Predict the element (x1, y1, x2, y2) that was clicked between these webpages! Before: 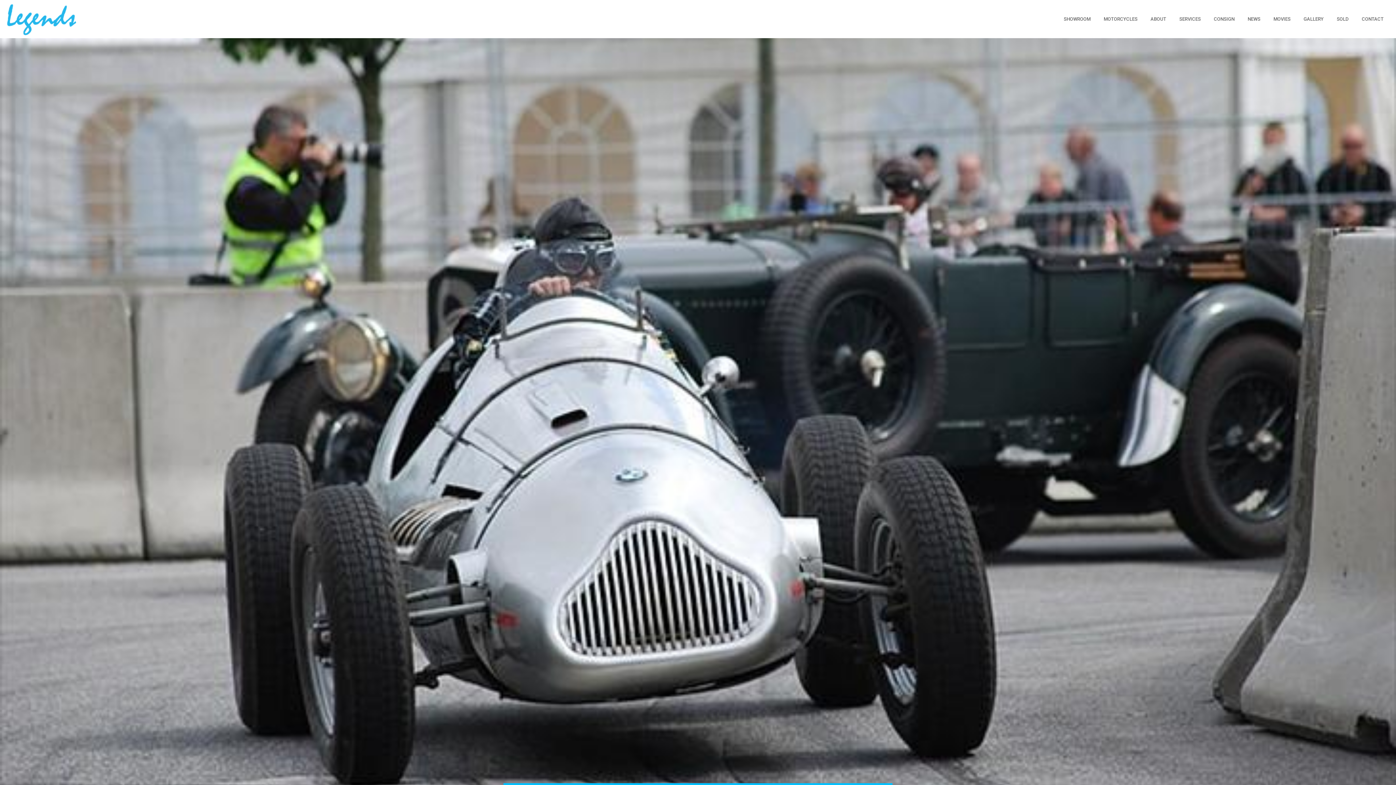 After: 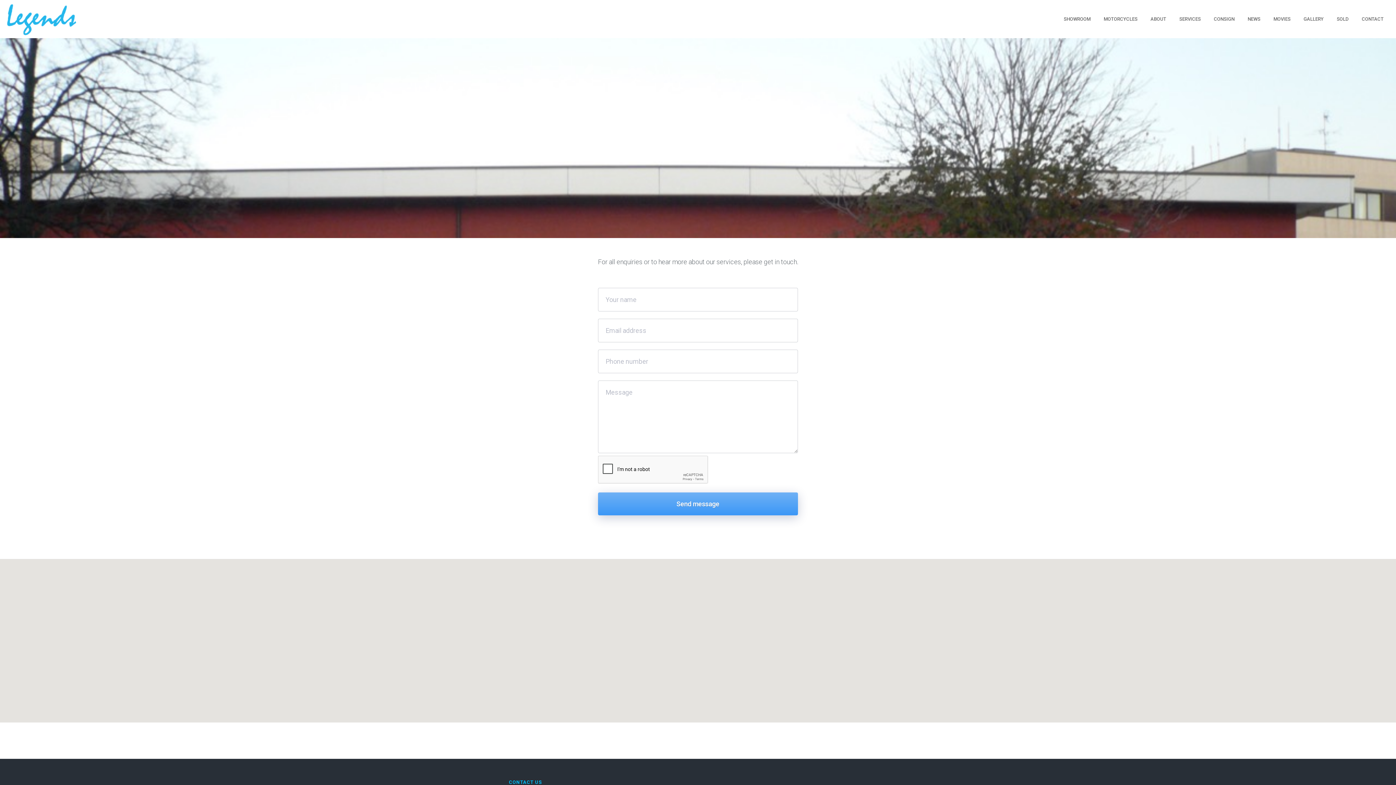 Action: label: CONTACT bbox: (1358, 4, 1387, 34)